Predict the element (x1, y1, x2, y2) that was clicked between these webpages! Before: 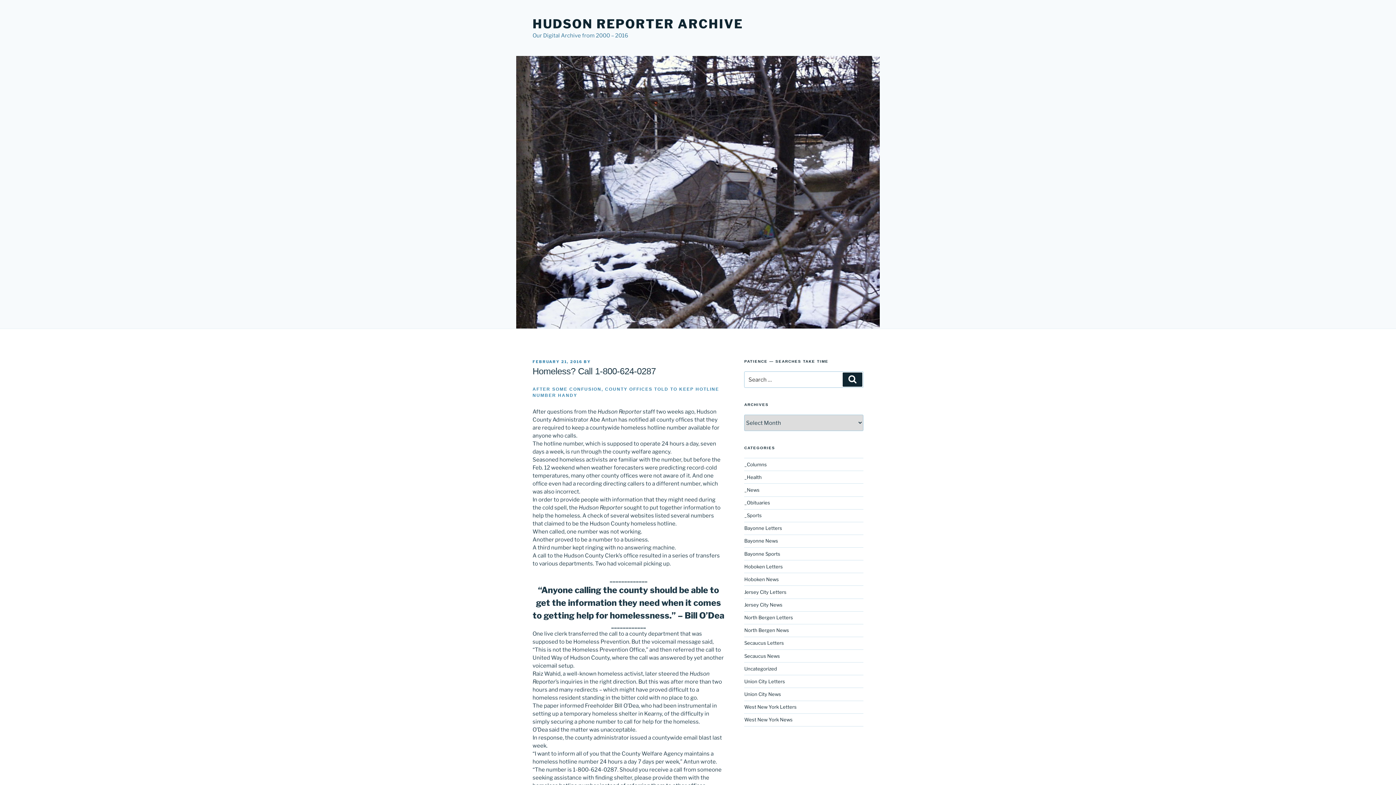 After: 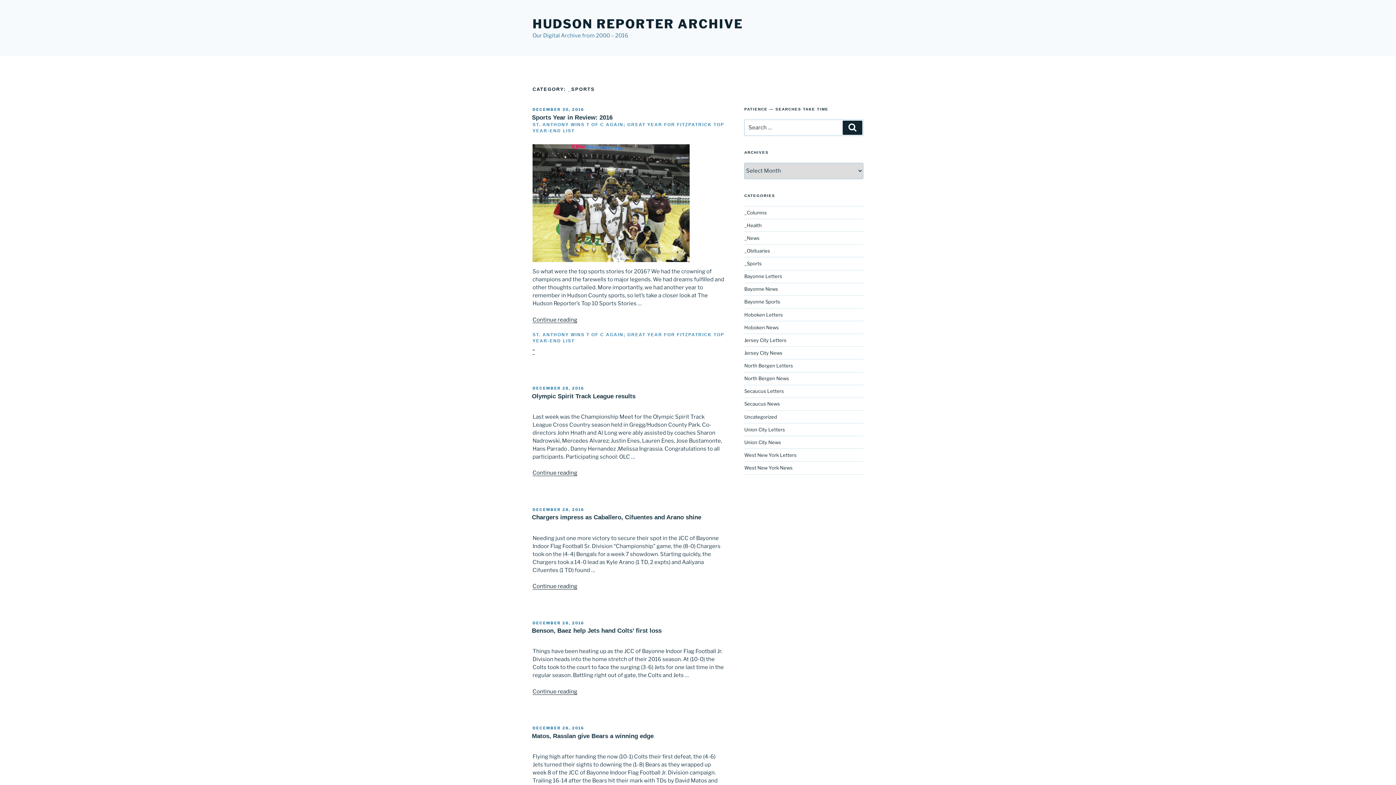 Action: bbox: (744, 512, 761, 518) label: _Sports